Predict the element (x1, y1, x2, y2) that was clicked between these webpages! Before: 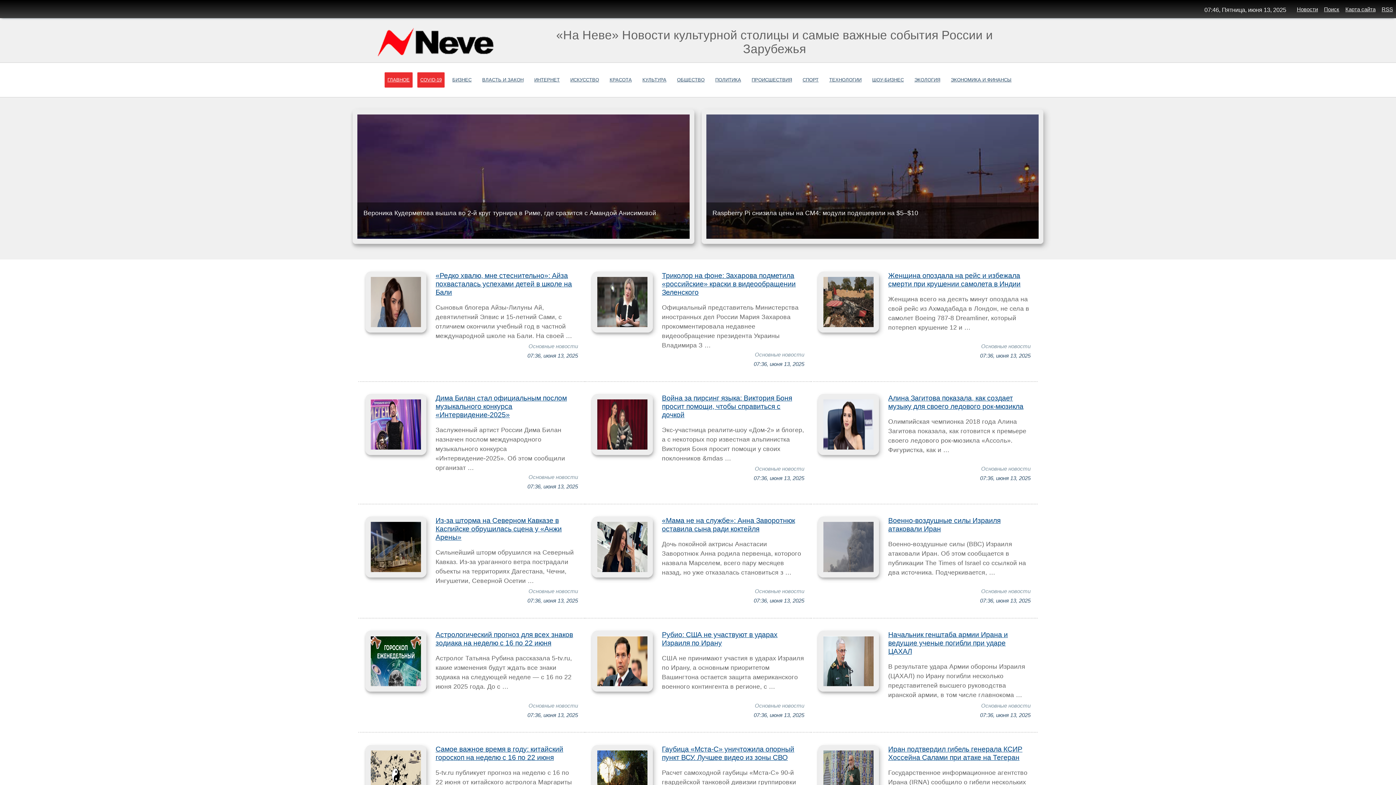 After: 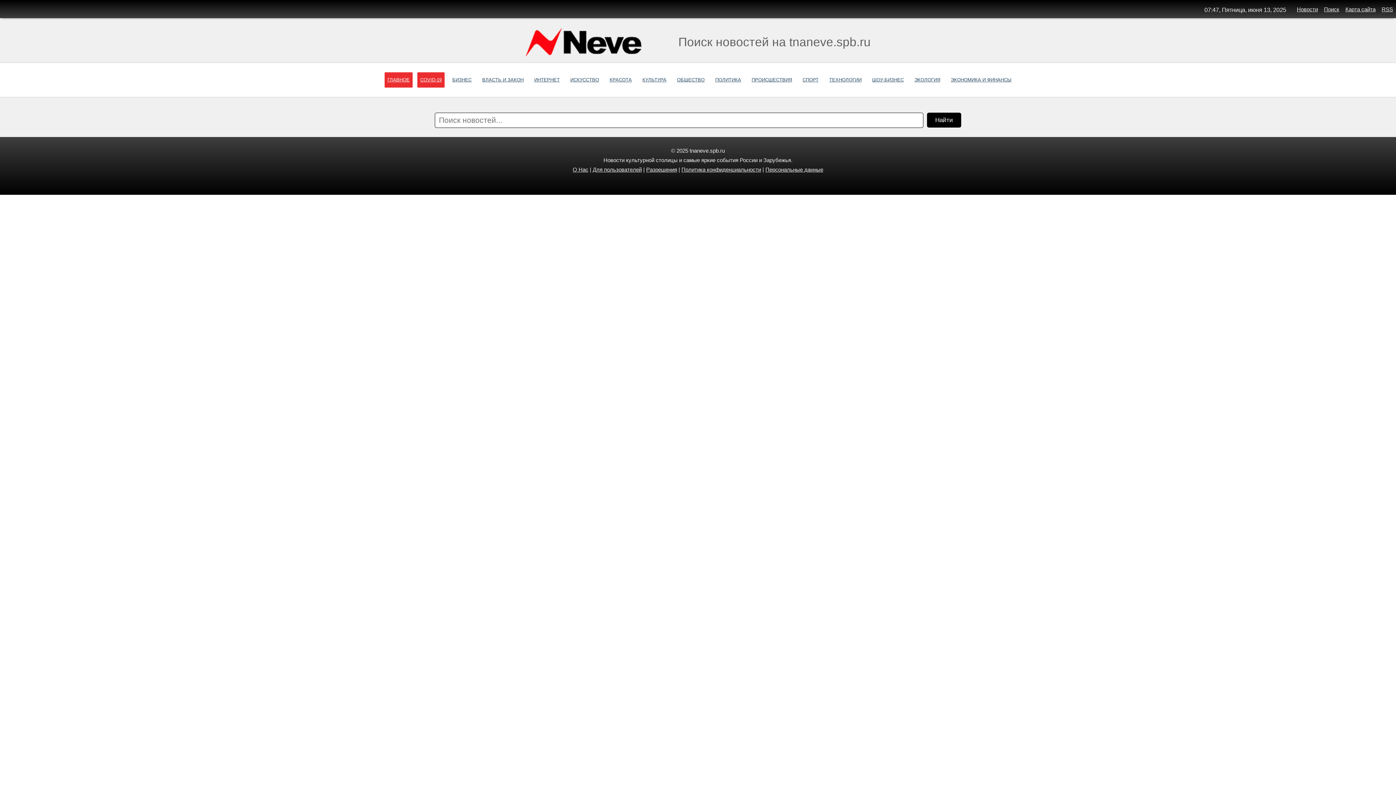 Action: label: Поиск bbox: (1324, 6, 1339, 12)